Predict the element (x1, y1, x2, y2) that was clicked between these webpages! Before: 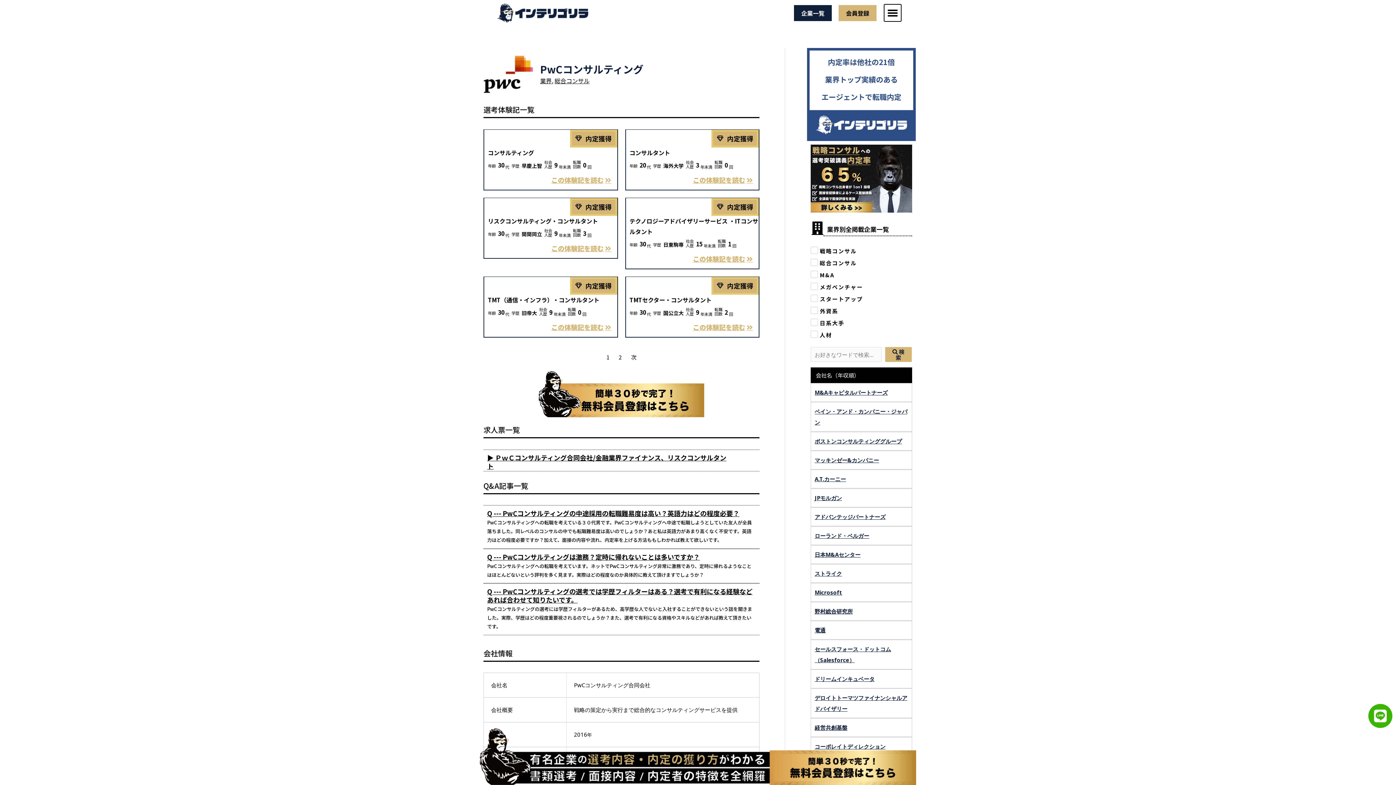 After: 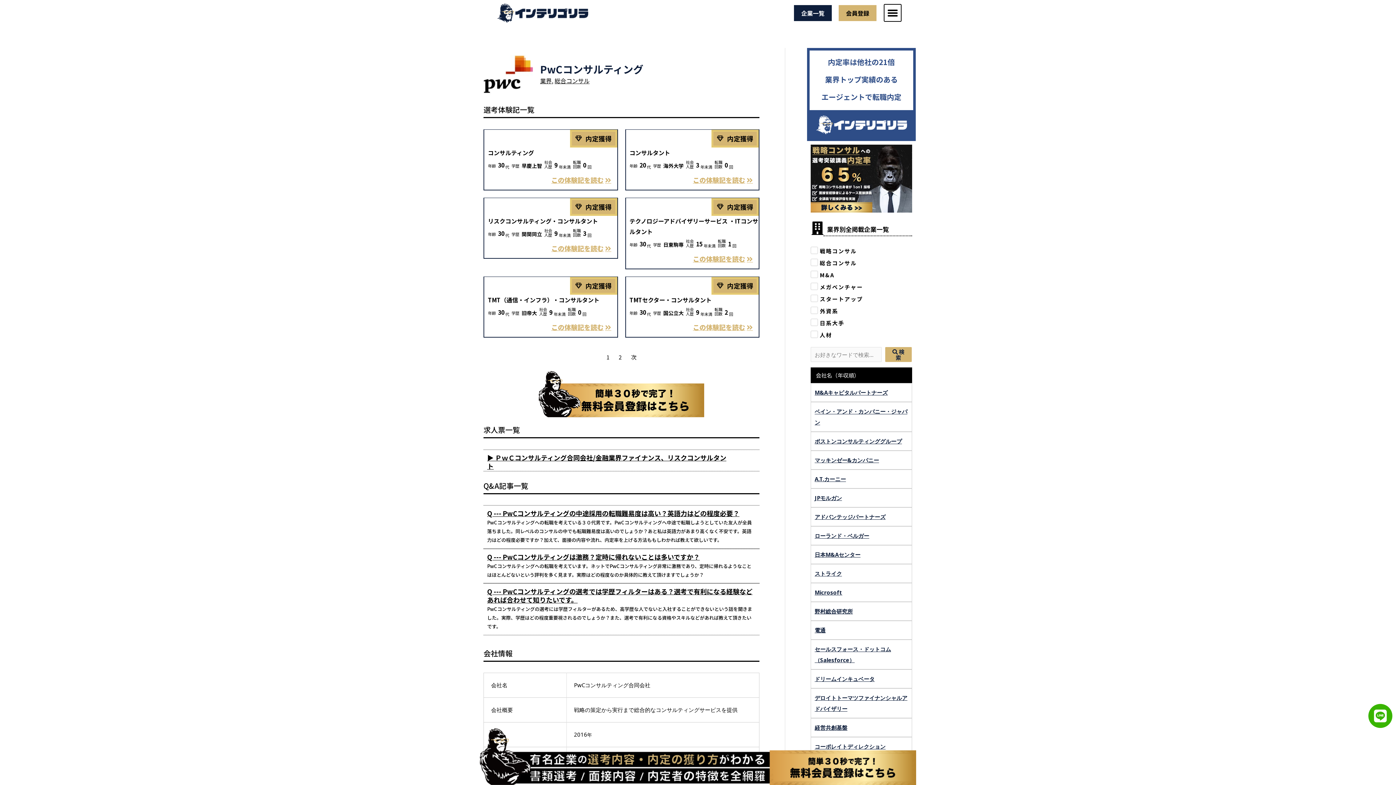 Action: label: 年未満 bbox: (558, 163, 570, 170)